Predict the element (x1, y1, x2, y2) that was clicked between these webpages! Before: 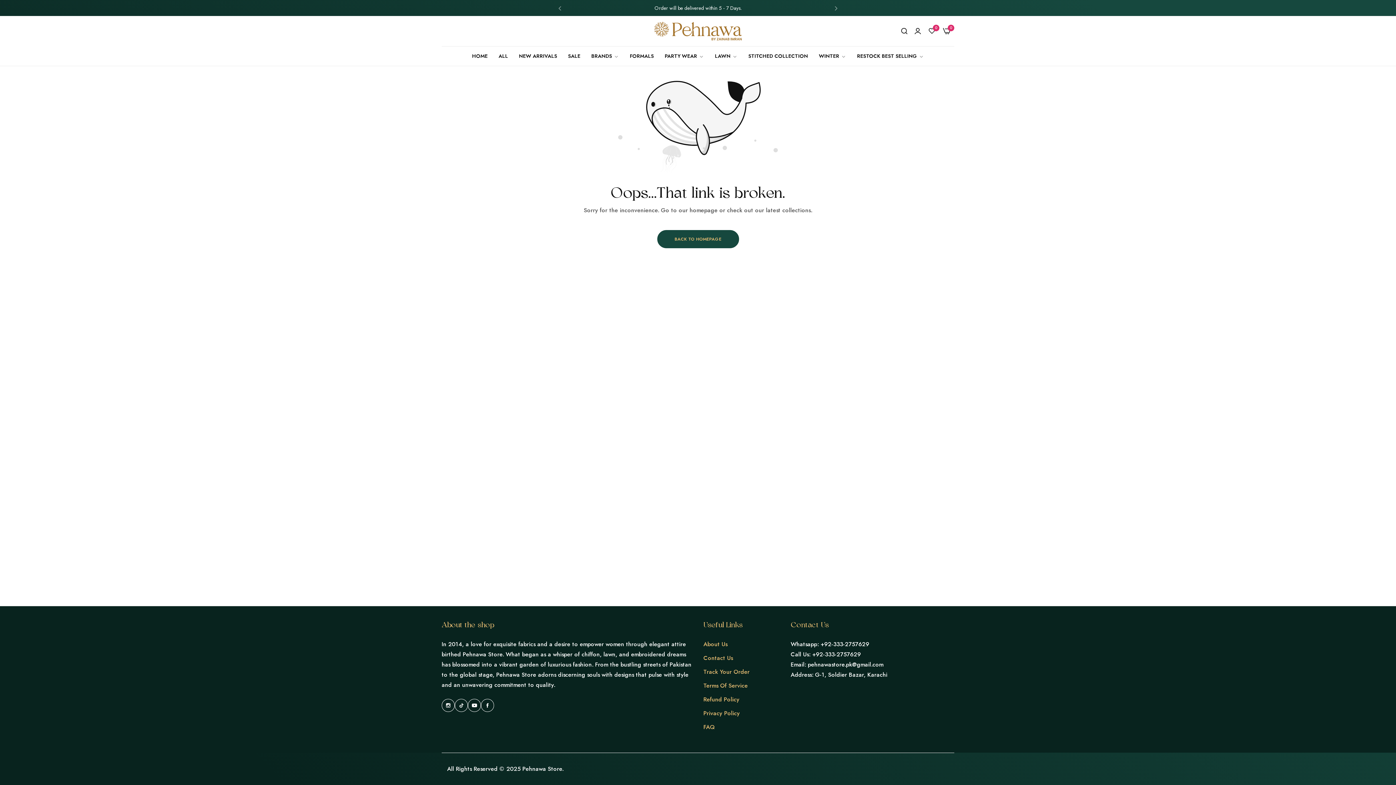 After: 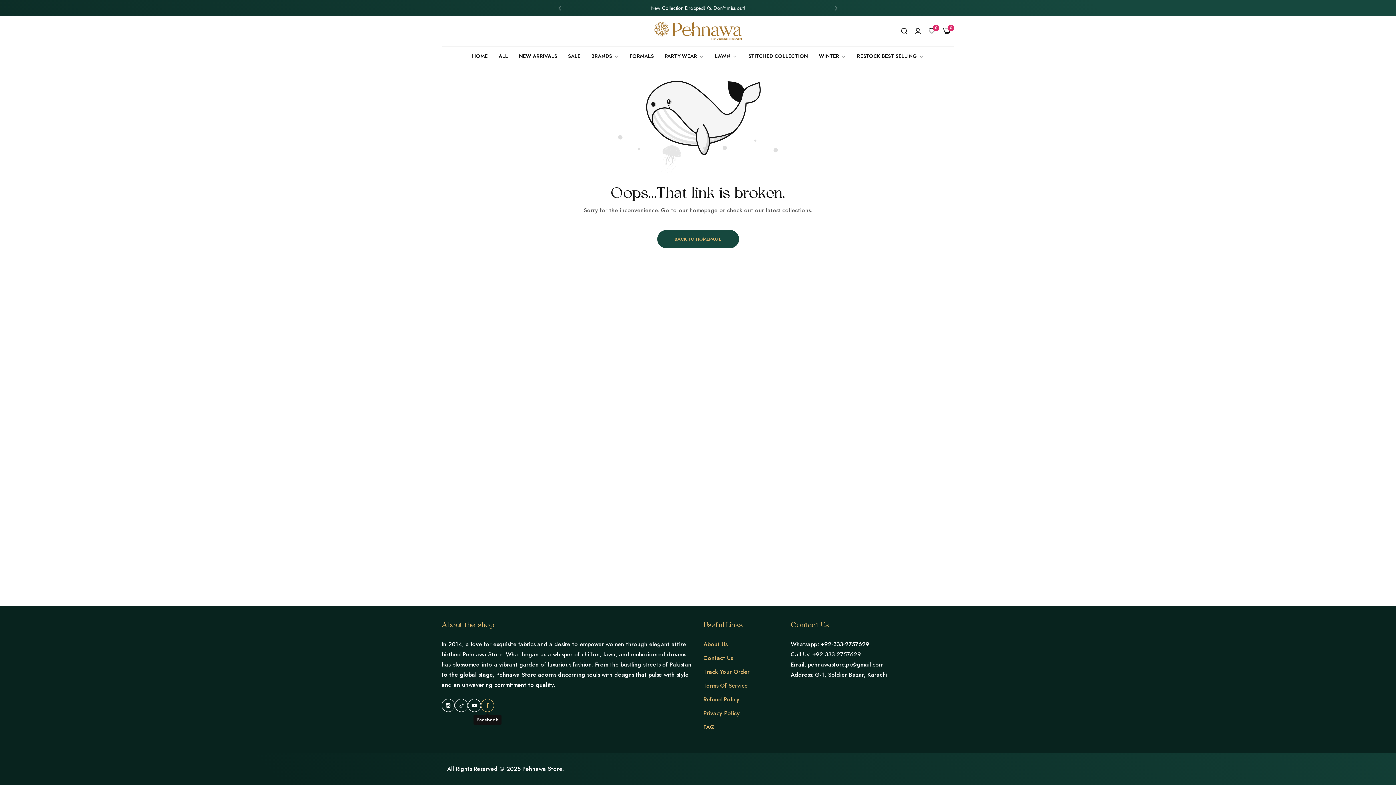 Action: bbox: (481, 699, 494, 712) label: Link detail